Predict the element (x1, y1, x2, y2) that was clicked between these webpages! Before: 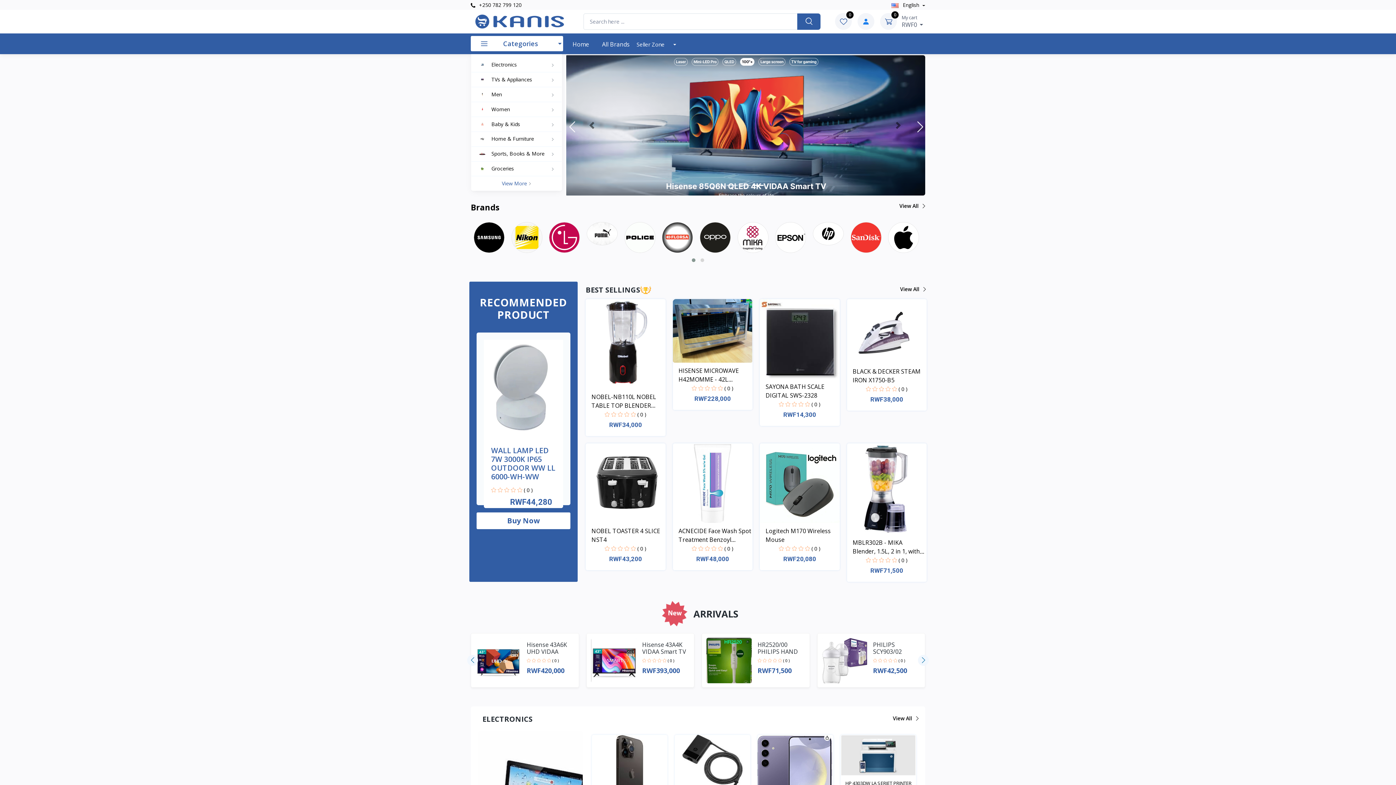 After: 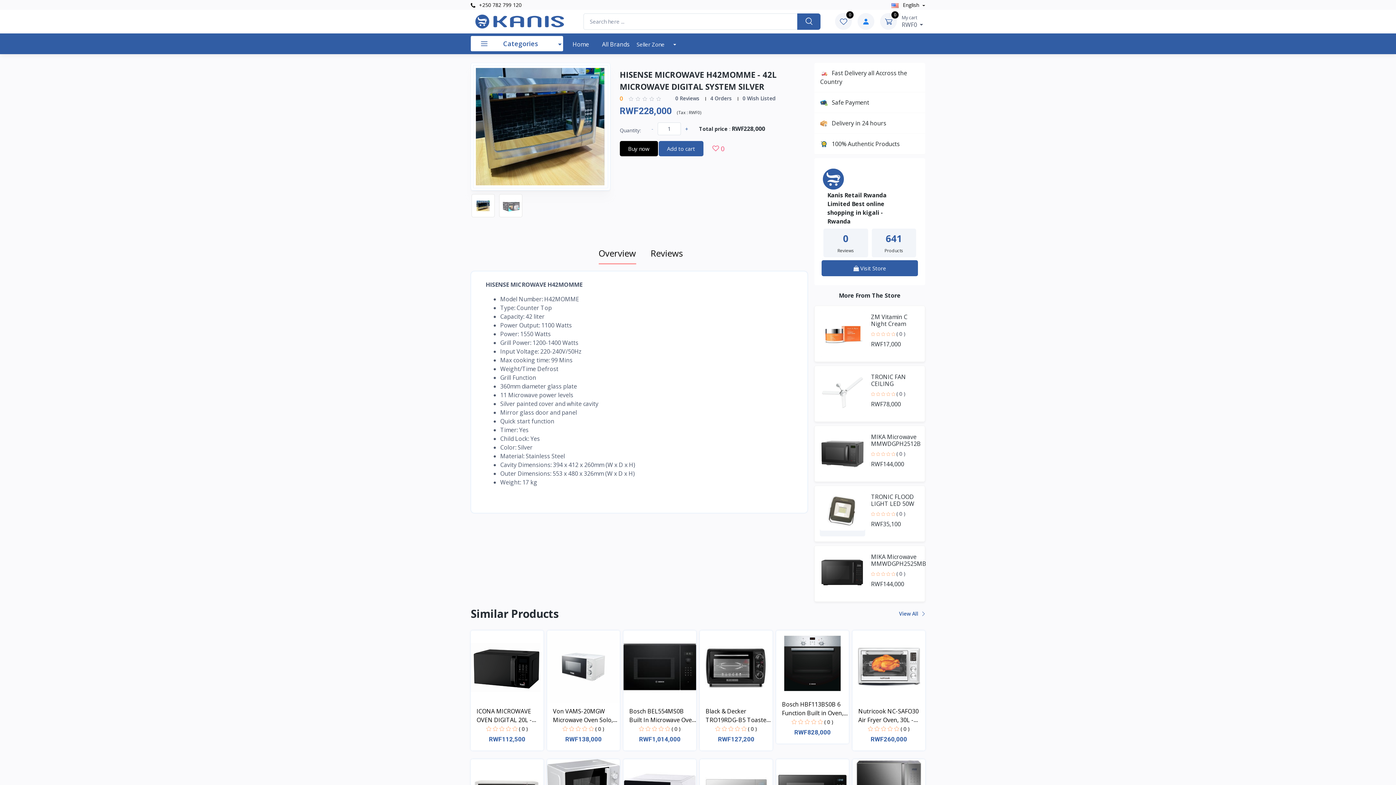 Action: bbox: (672, 299, 752, 362)